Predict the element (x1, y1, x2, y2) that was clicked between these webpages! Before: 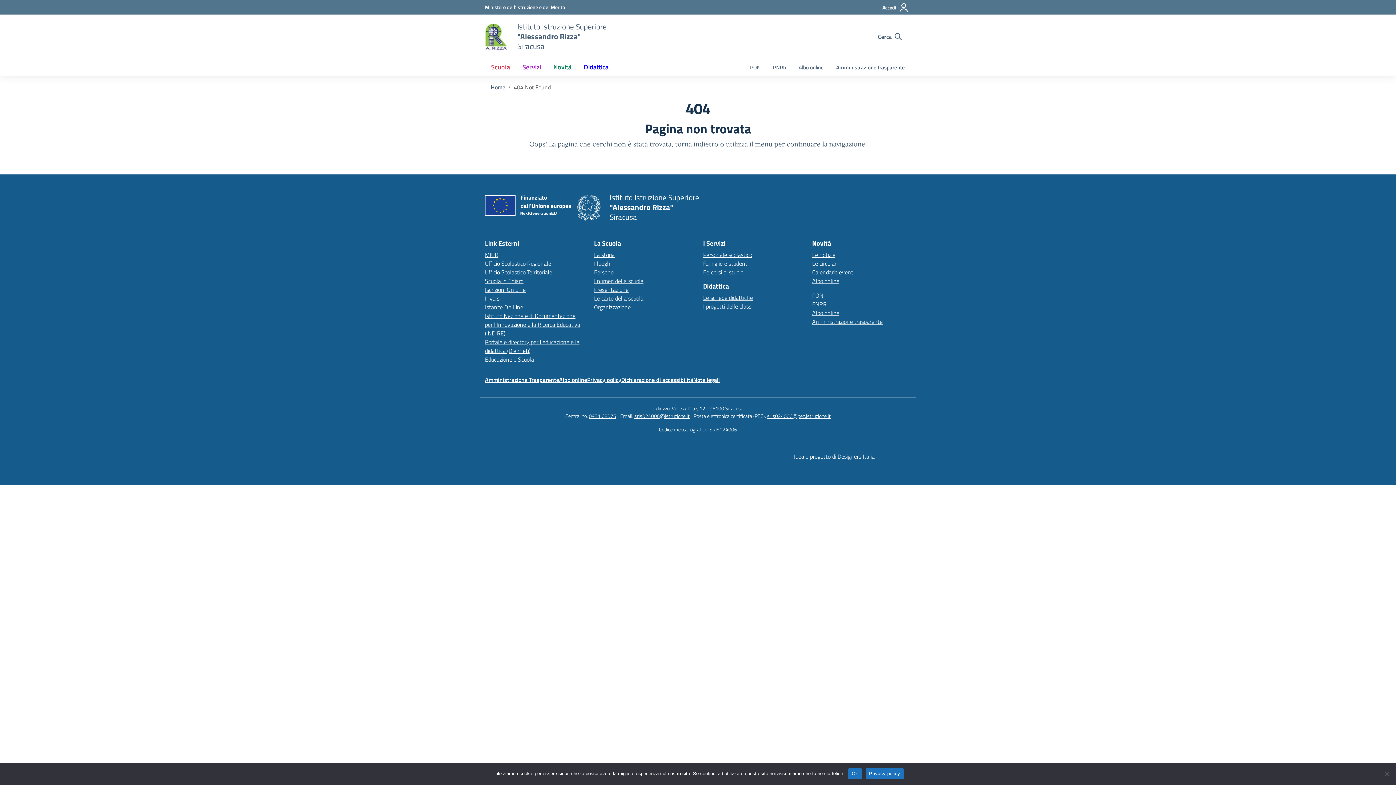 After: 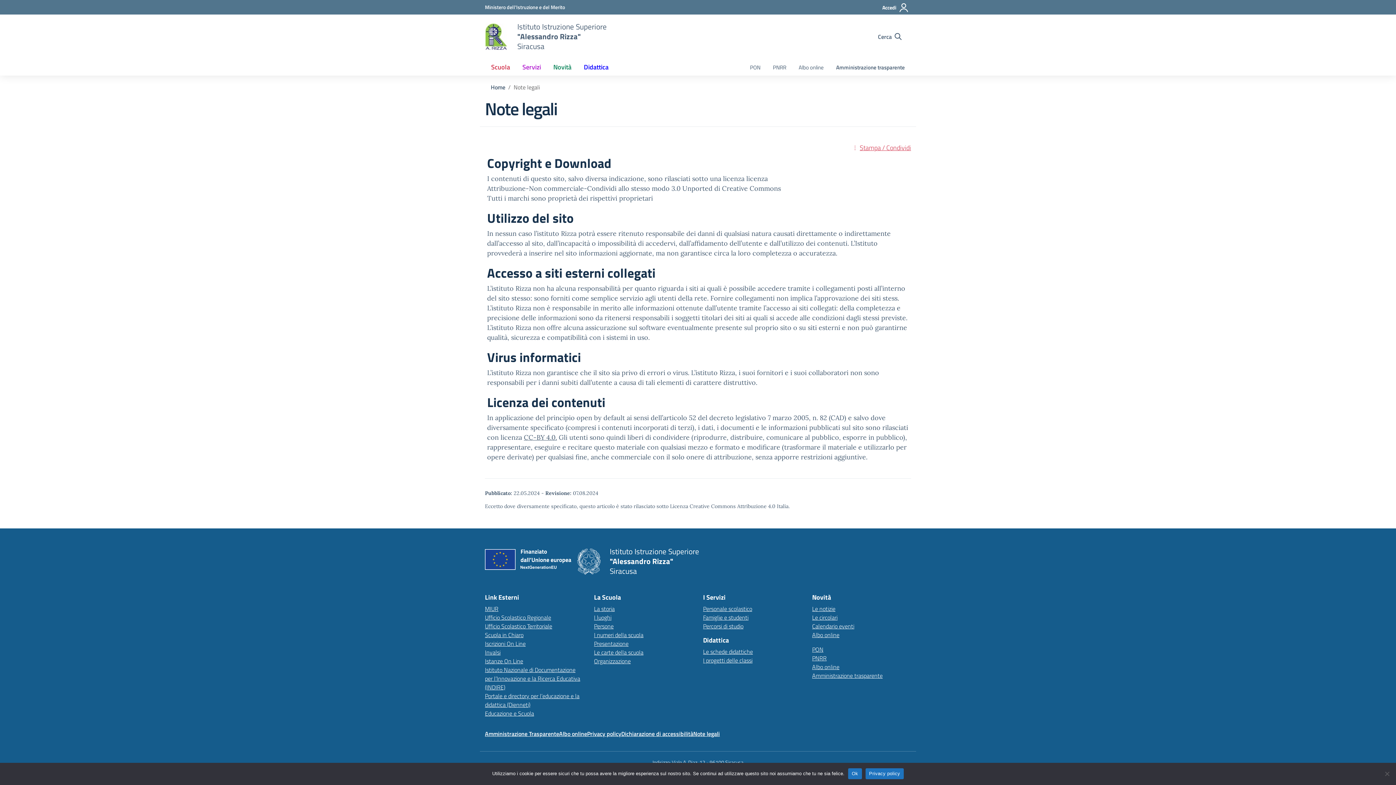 Action: bbox: (693, 375, 720, 384) label: Note legali